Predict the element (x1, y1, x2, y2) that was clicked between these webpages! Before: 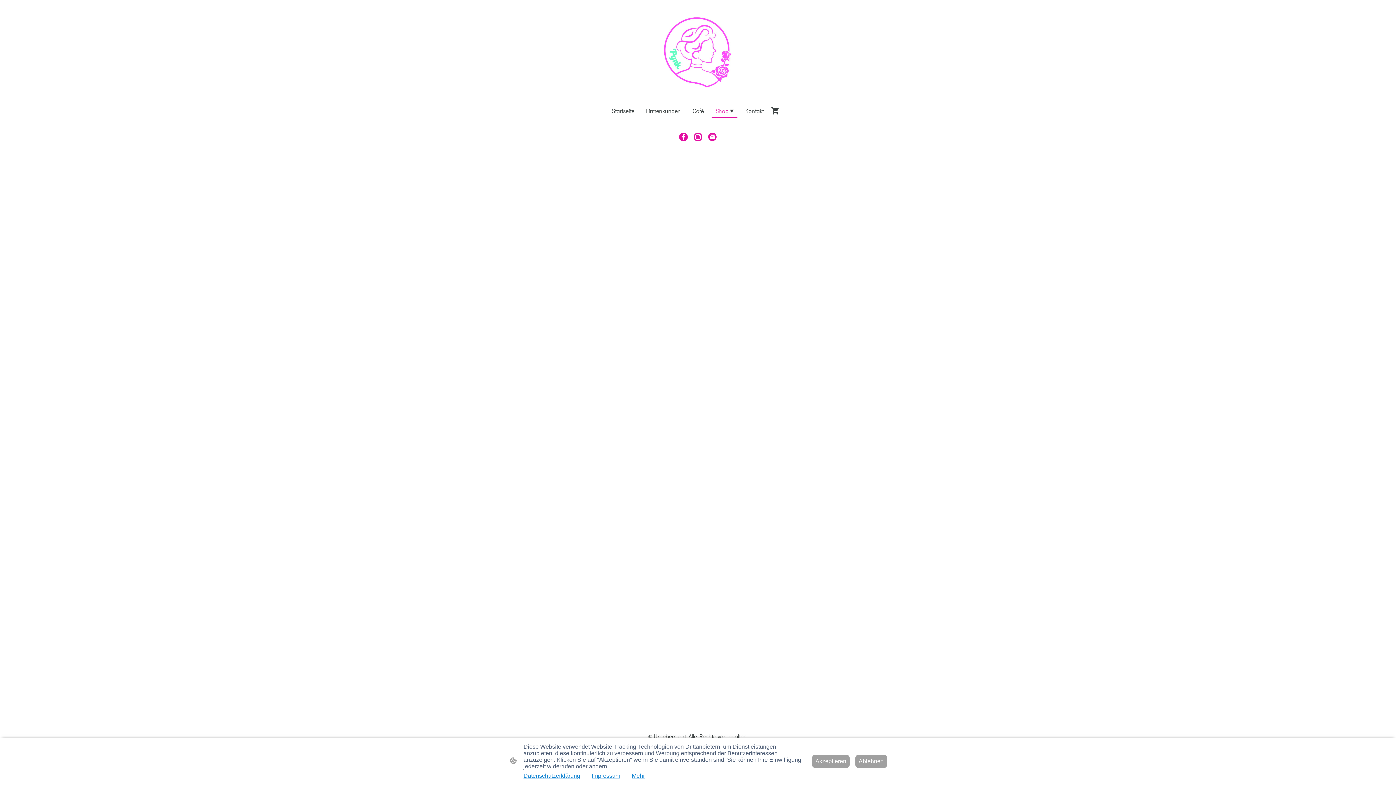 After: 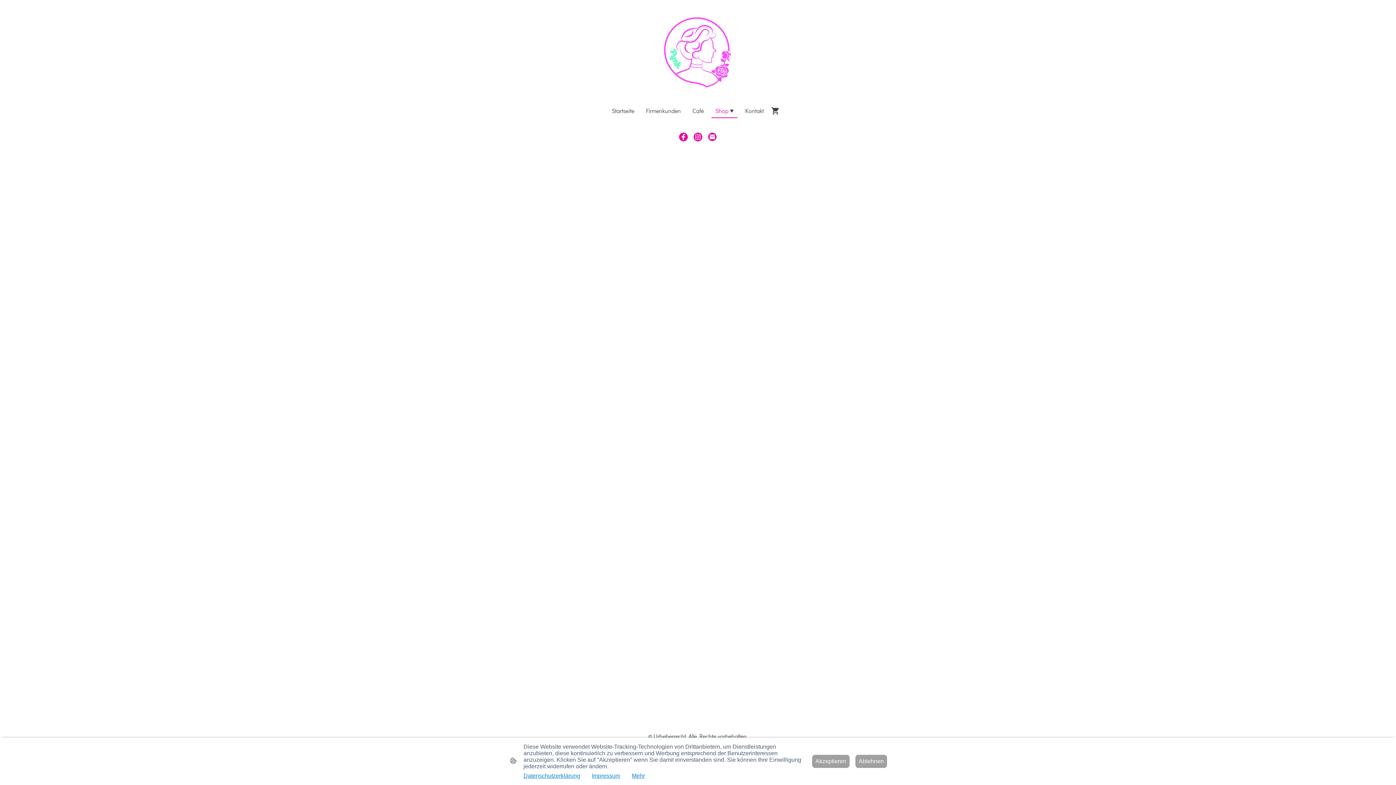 Action: bbox: (693, 132, 702, 141)